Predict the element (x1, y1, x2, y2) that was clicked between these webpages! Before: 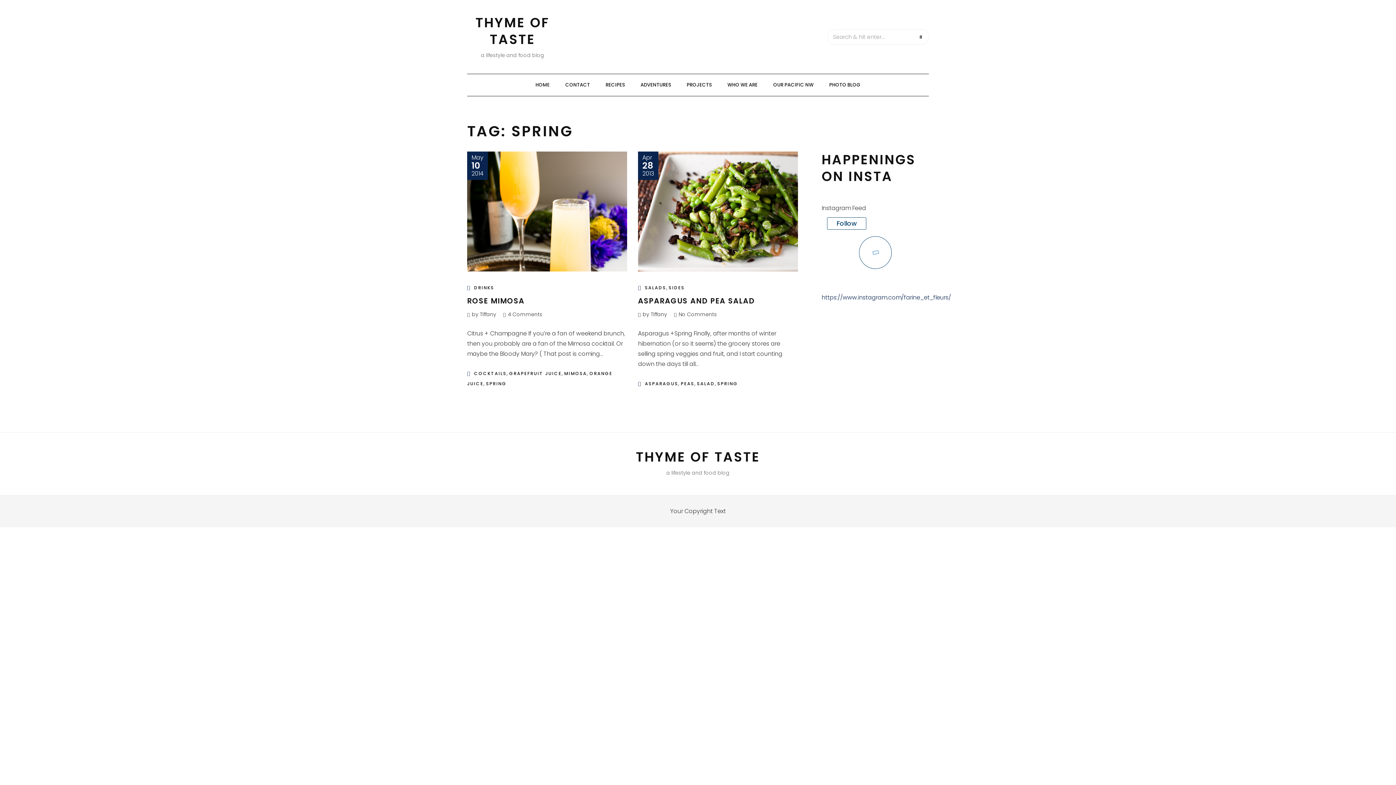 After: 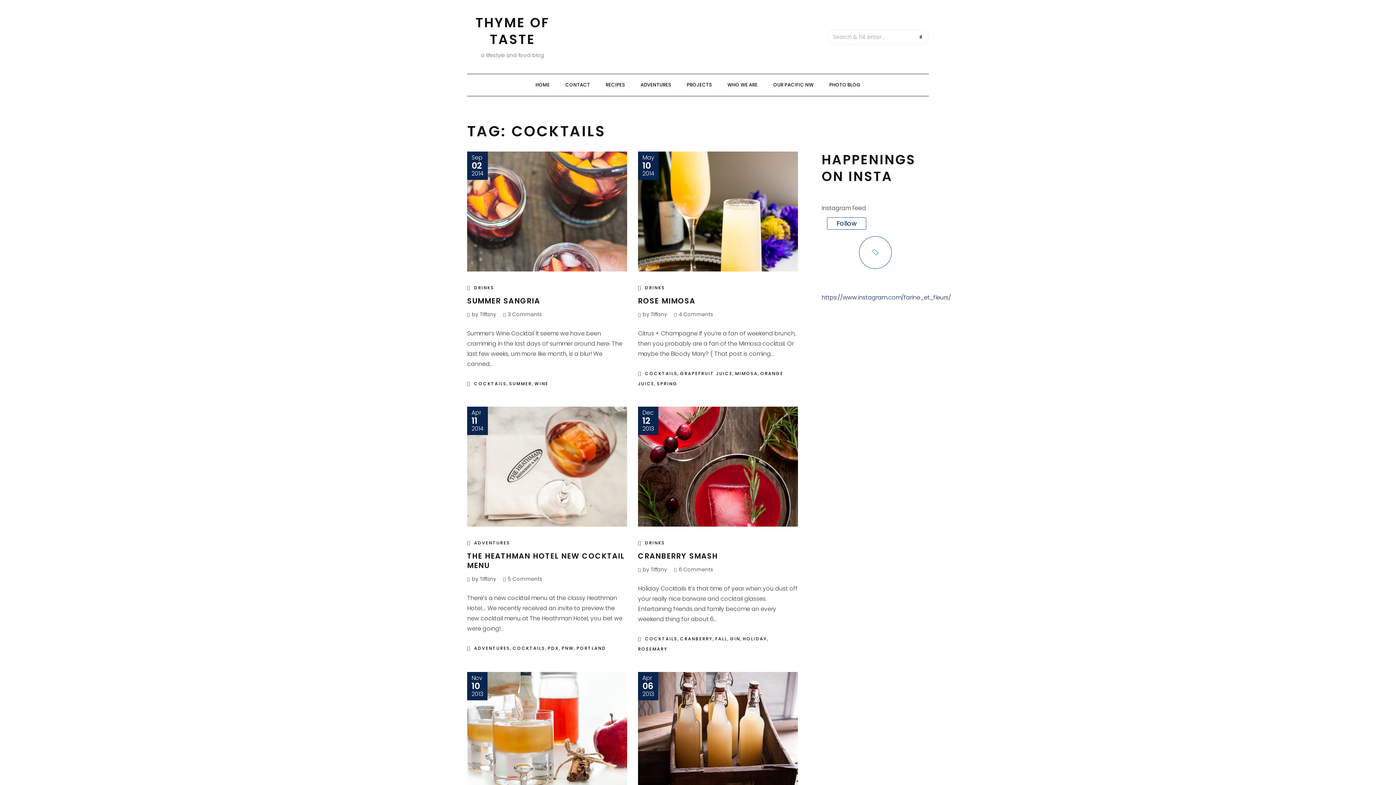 Action: bbox: (474, 370, 506, 376) label: COCKTAILS